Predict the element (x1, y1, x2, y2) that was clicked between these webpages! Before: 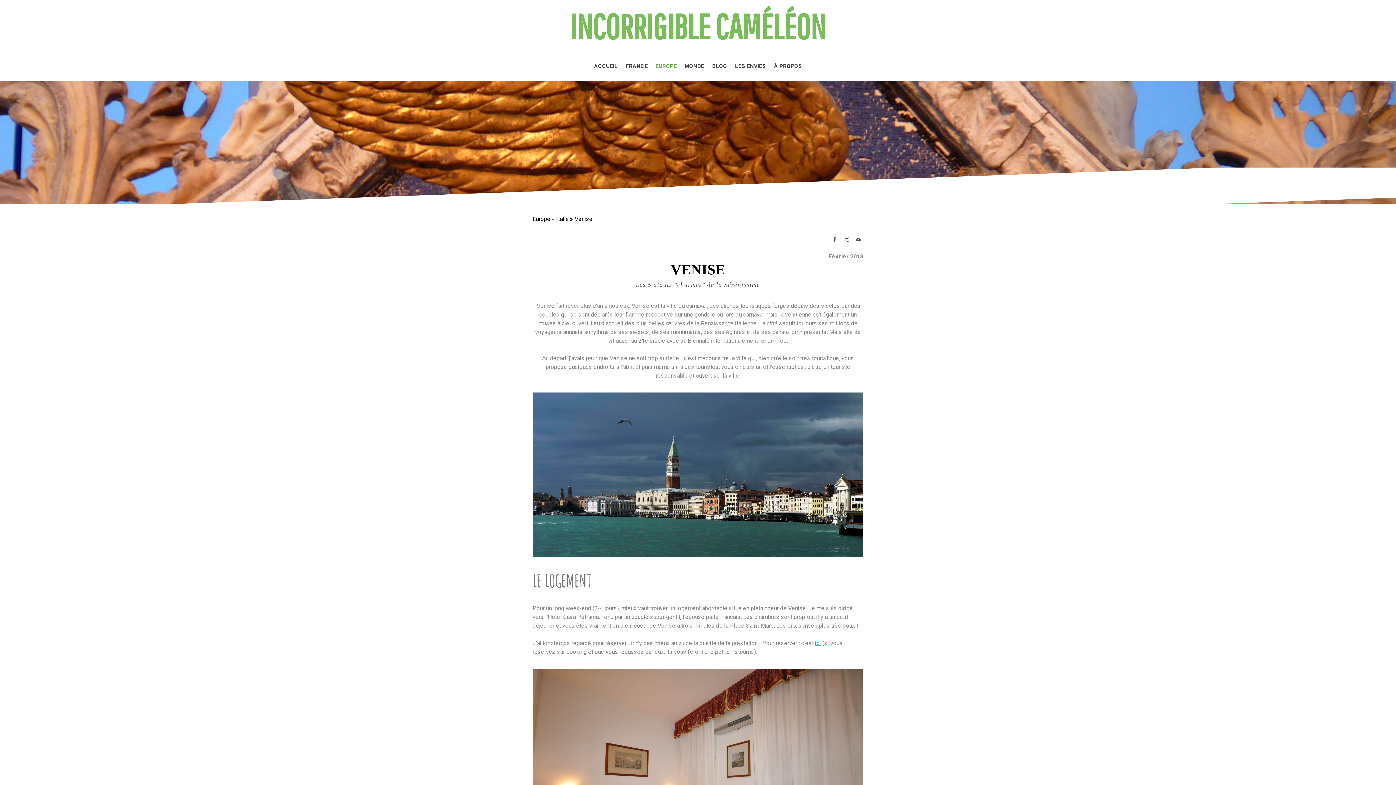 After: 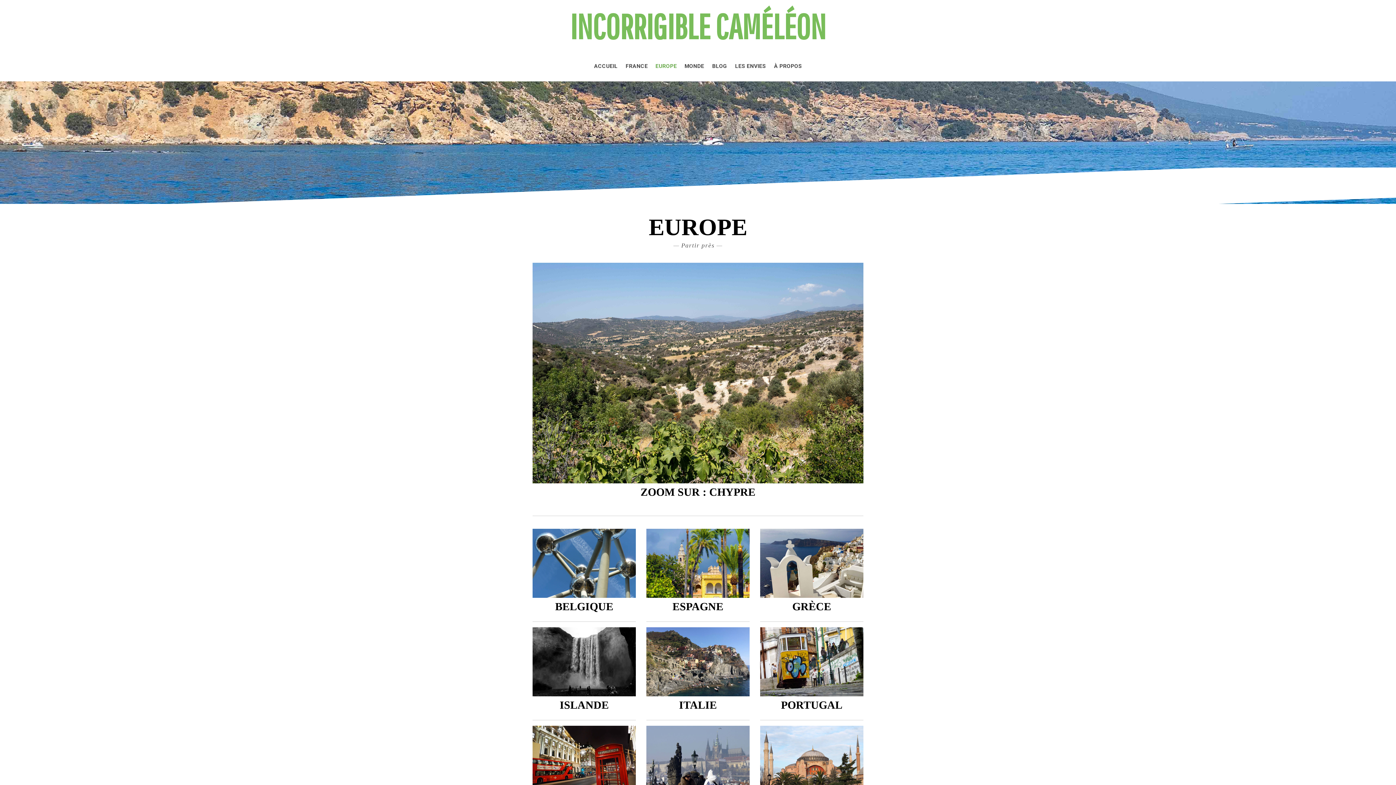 Action: bbox: (652, 60, 680, 72) label: EUROPE